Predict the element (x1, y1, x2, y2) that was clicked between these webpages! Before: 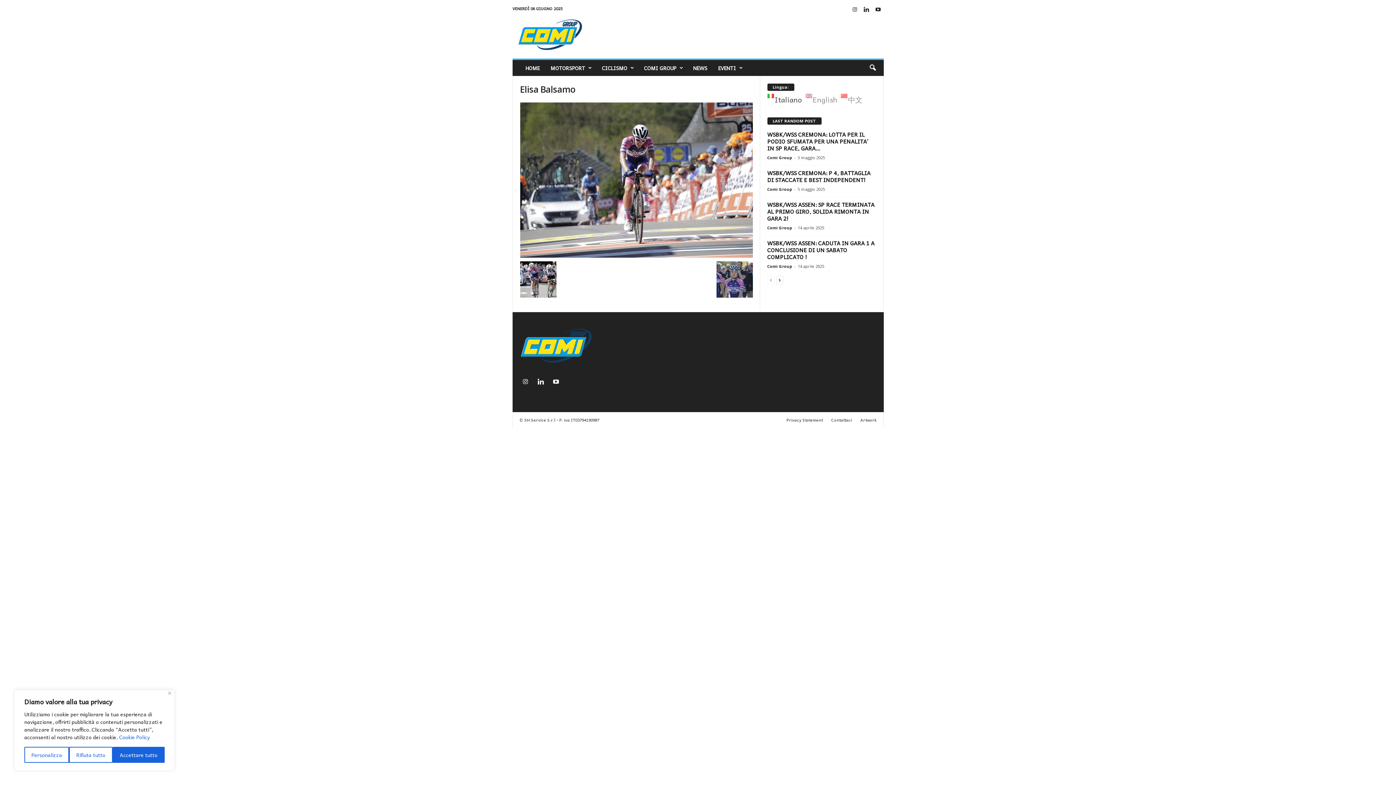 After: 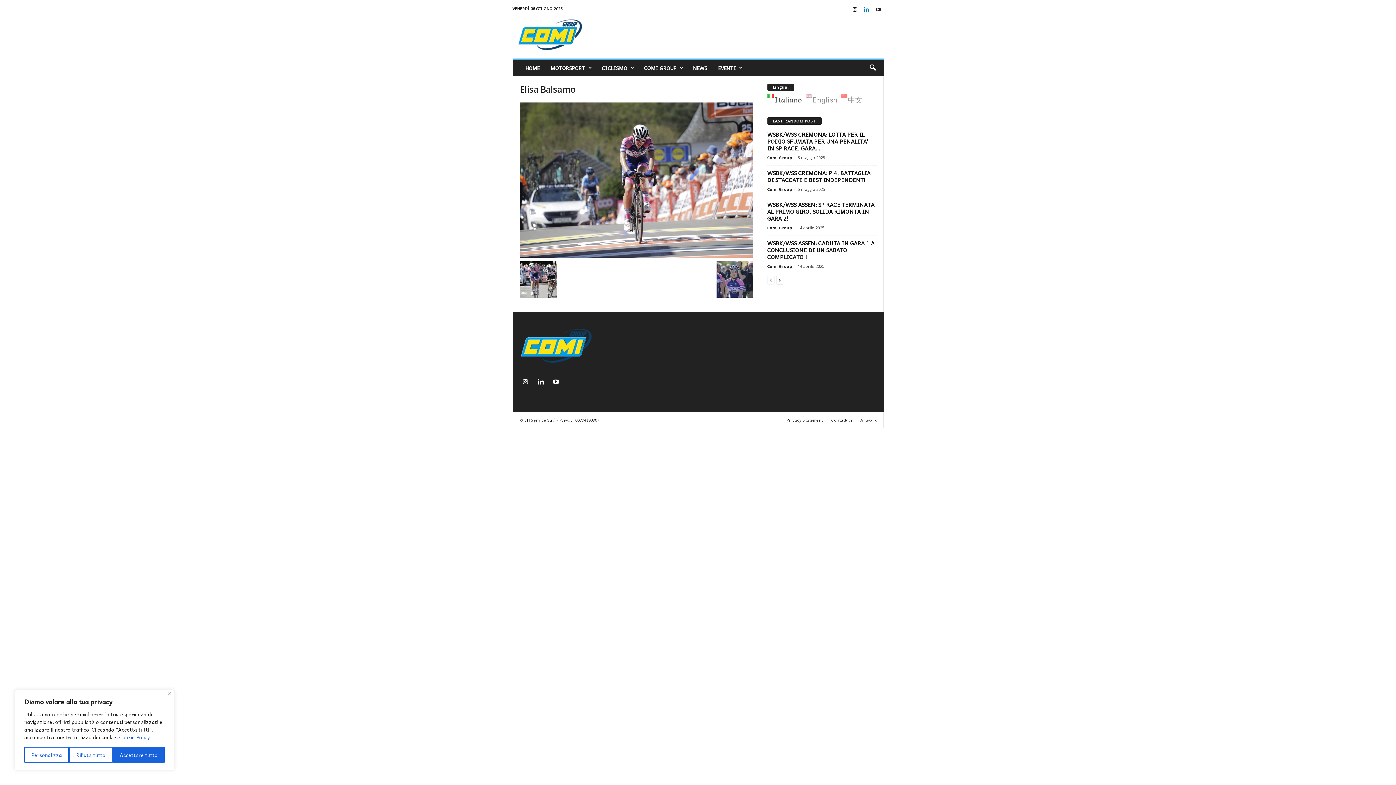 Action: bbox: (862, 3, 871, 14)